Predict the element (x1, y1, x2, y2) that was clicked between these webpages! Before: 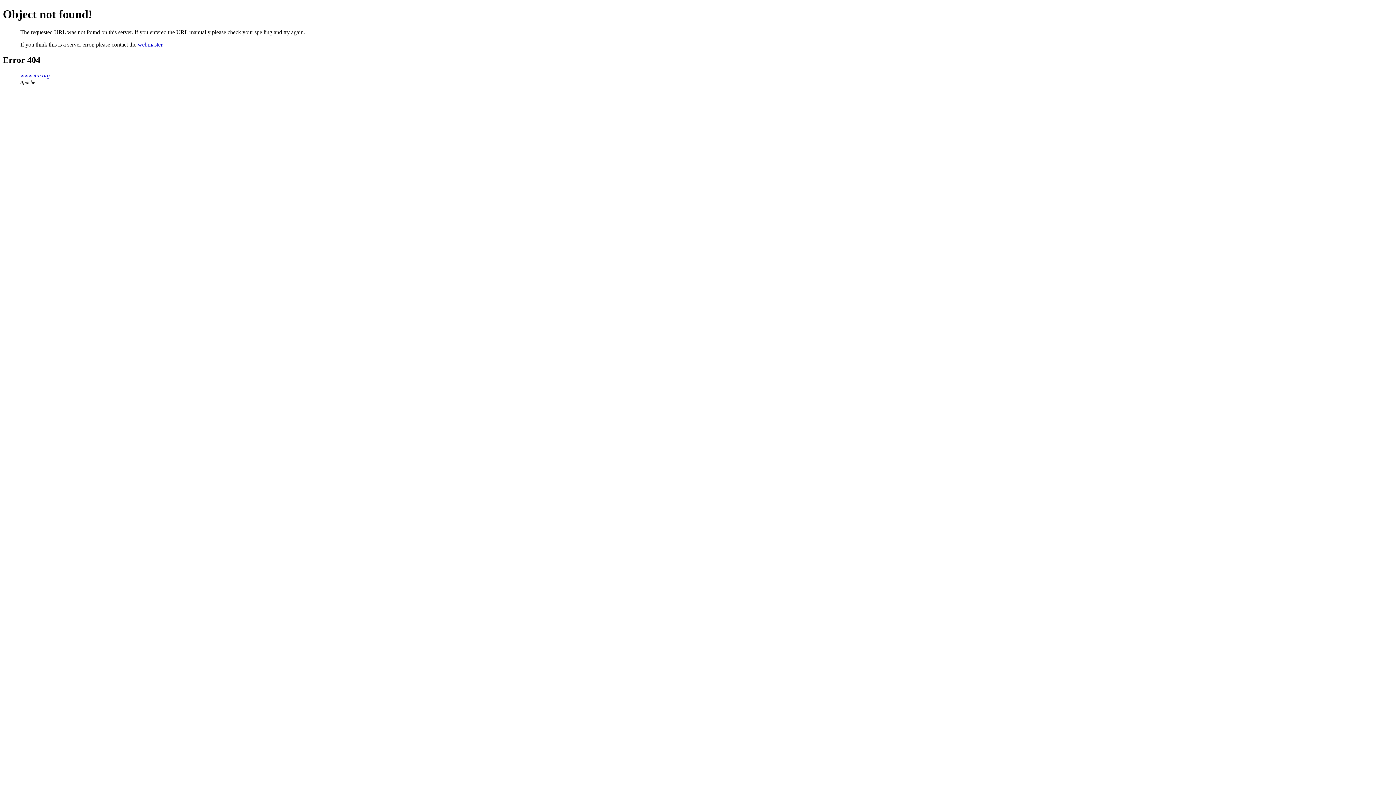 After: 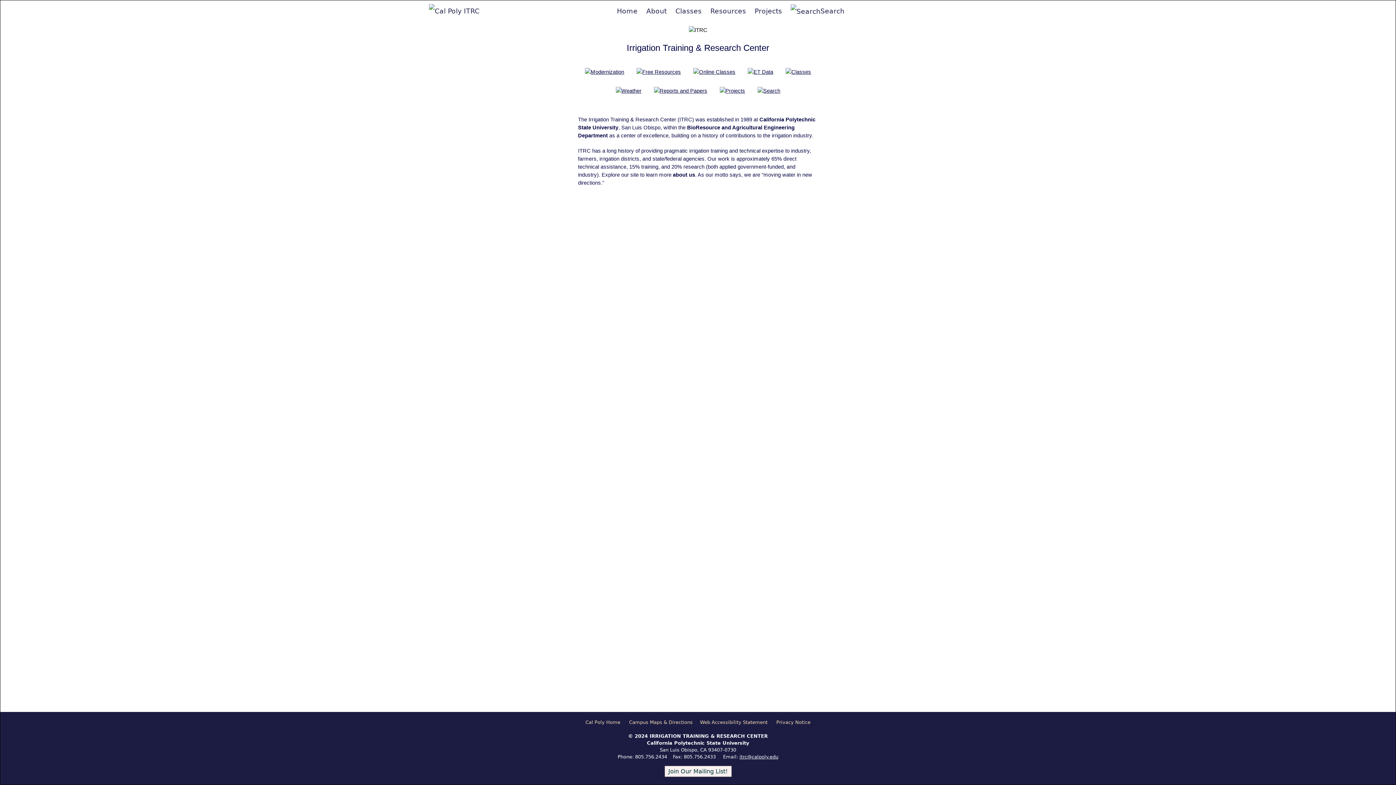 Action: label: www.itrc.org bbox: (20, 72, 49, 78)